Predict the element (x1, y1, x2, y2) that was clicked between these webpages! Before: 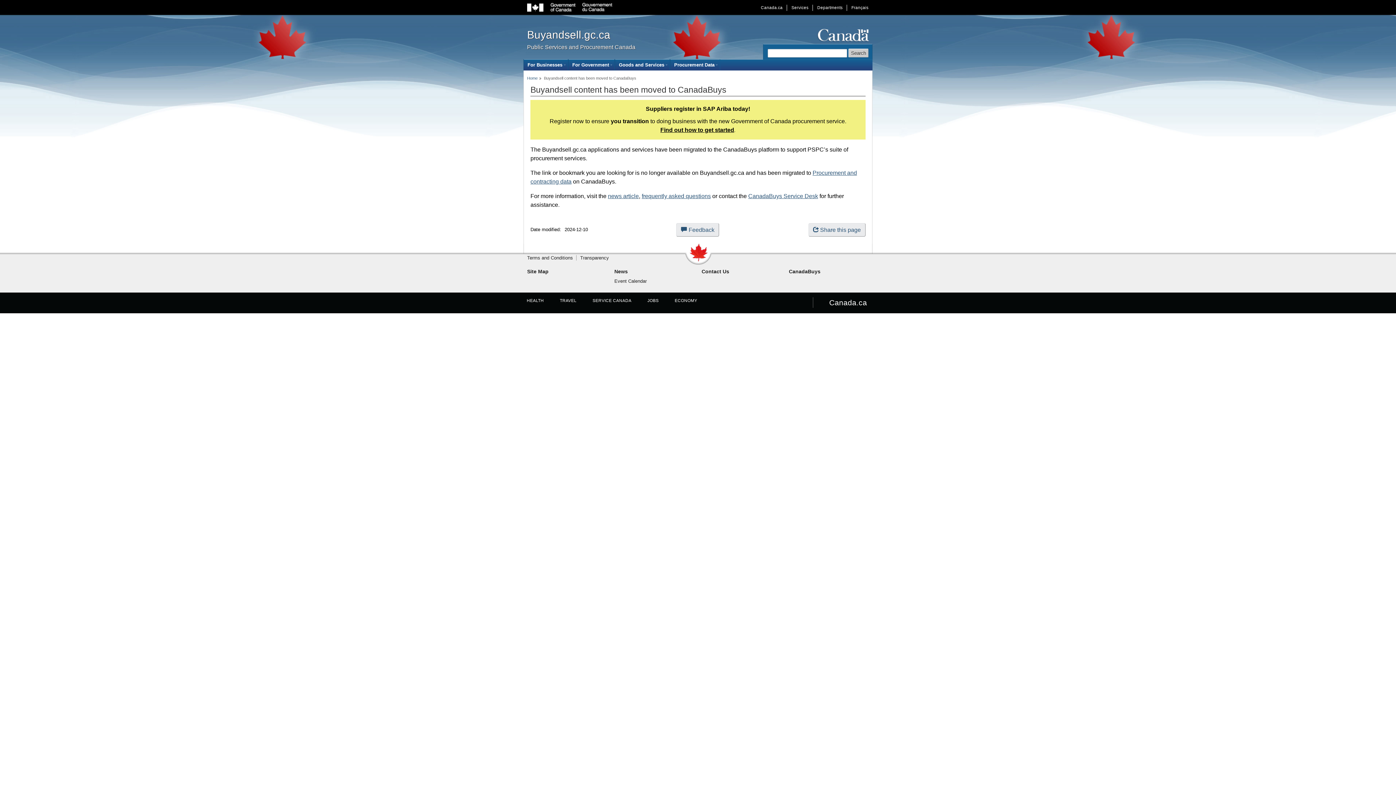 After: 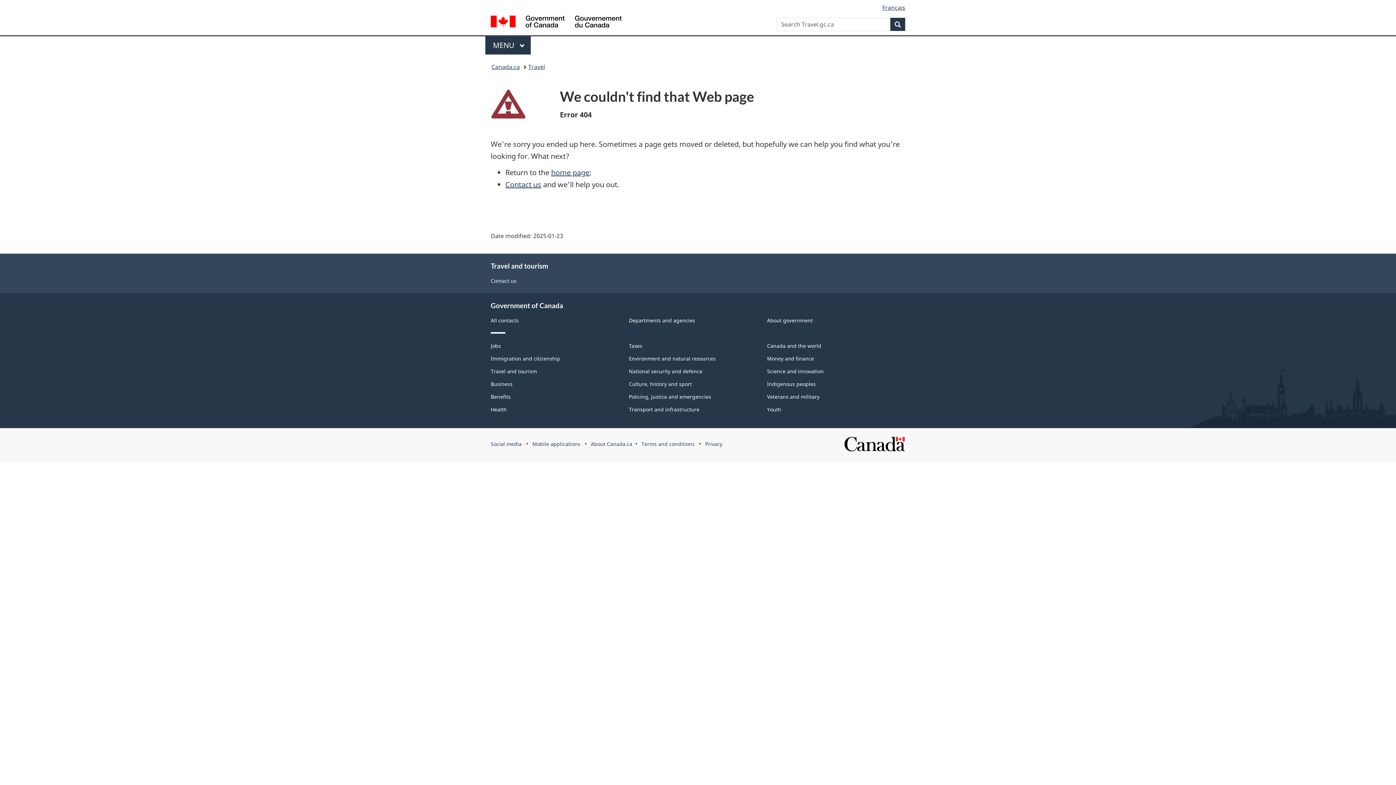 Action: bbox: (560, 298, 576, 302) label: TRAVEL